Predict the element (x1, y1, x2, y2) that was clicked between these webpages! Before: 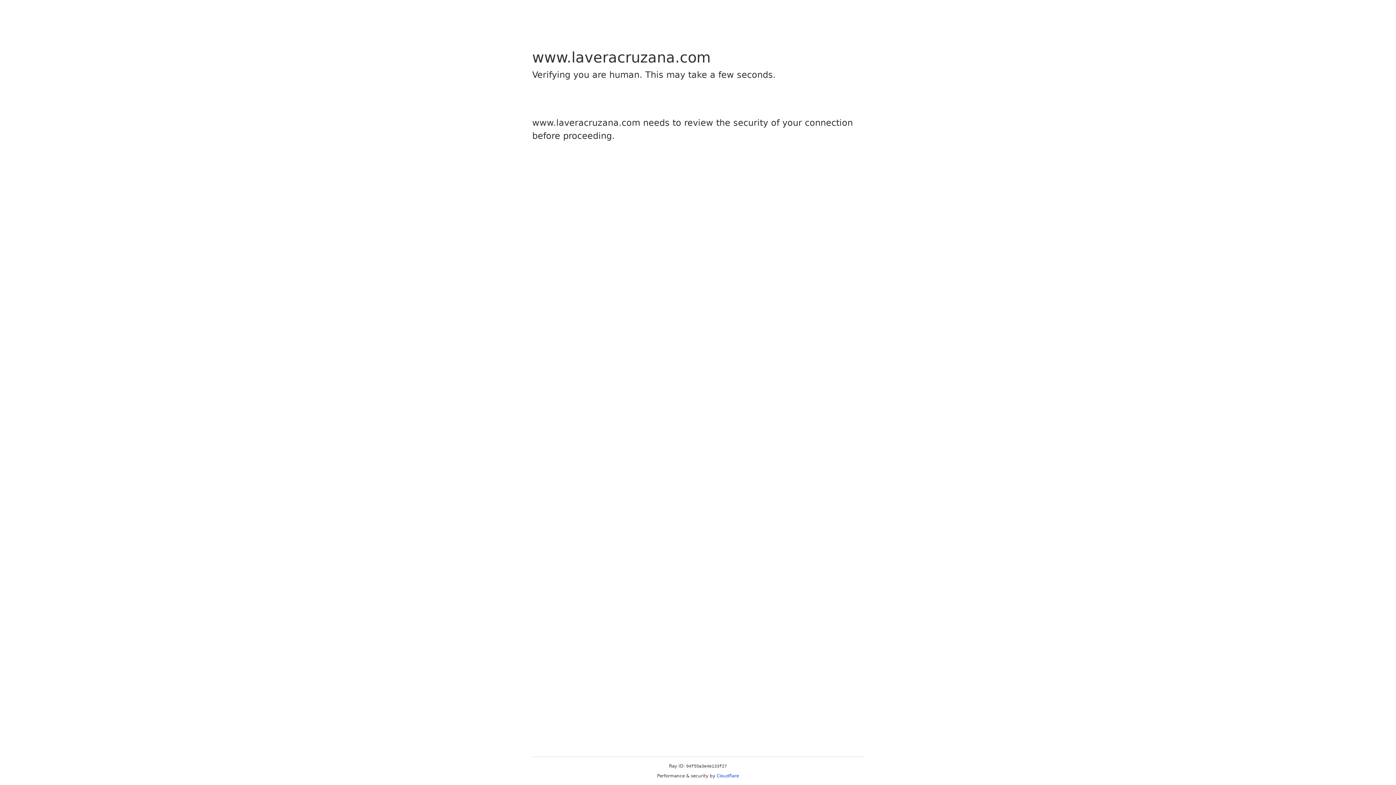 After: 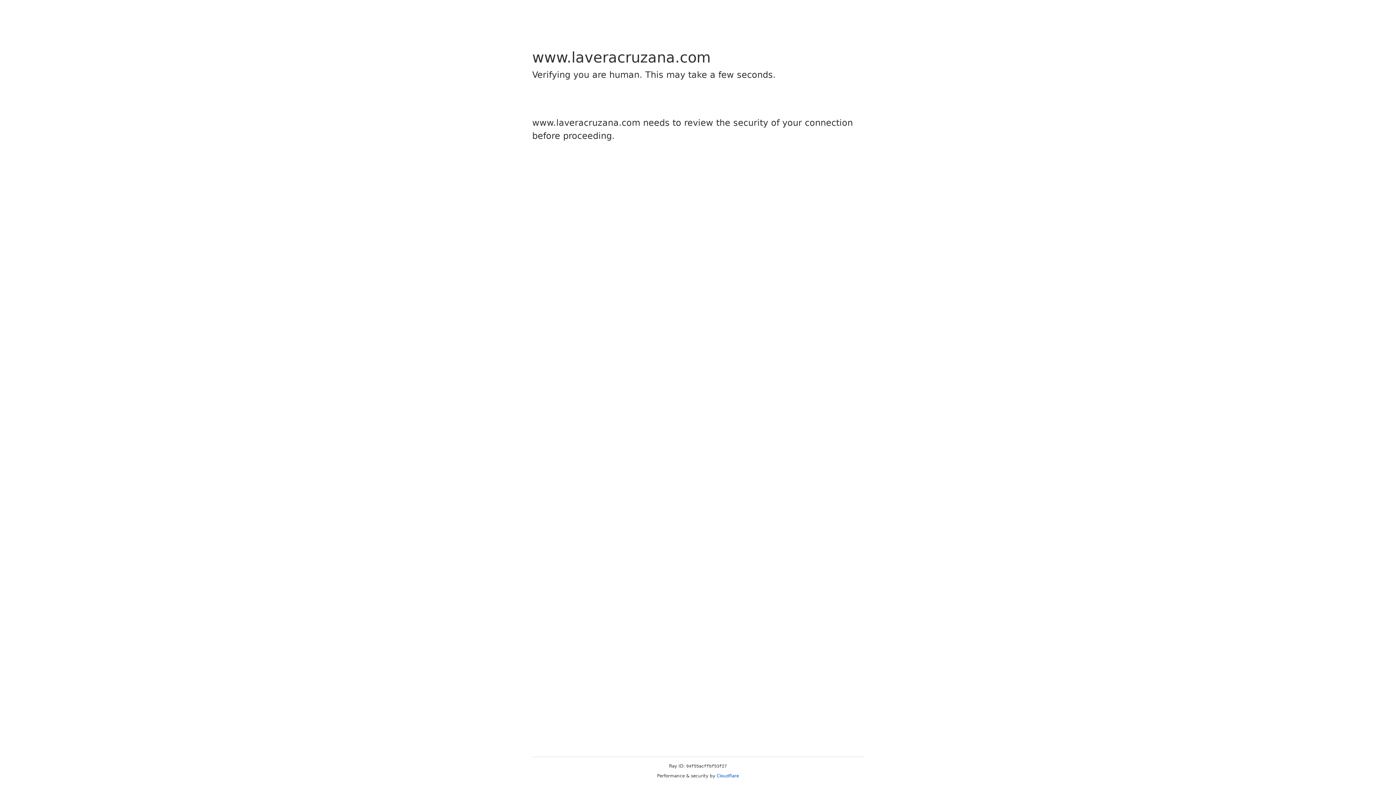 Action: bbox: (716, 773, 739, 778) label: Cloudflare